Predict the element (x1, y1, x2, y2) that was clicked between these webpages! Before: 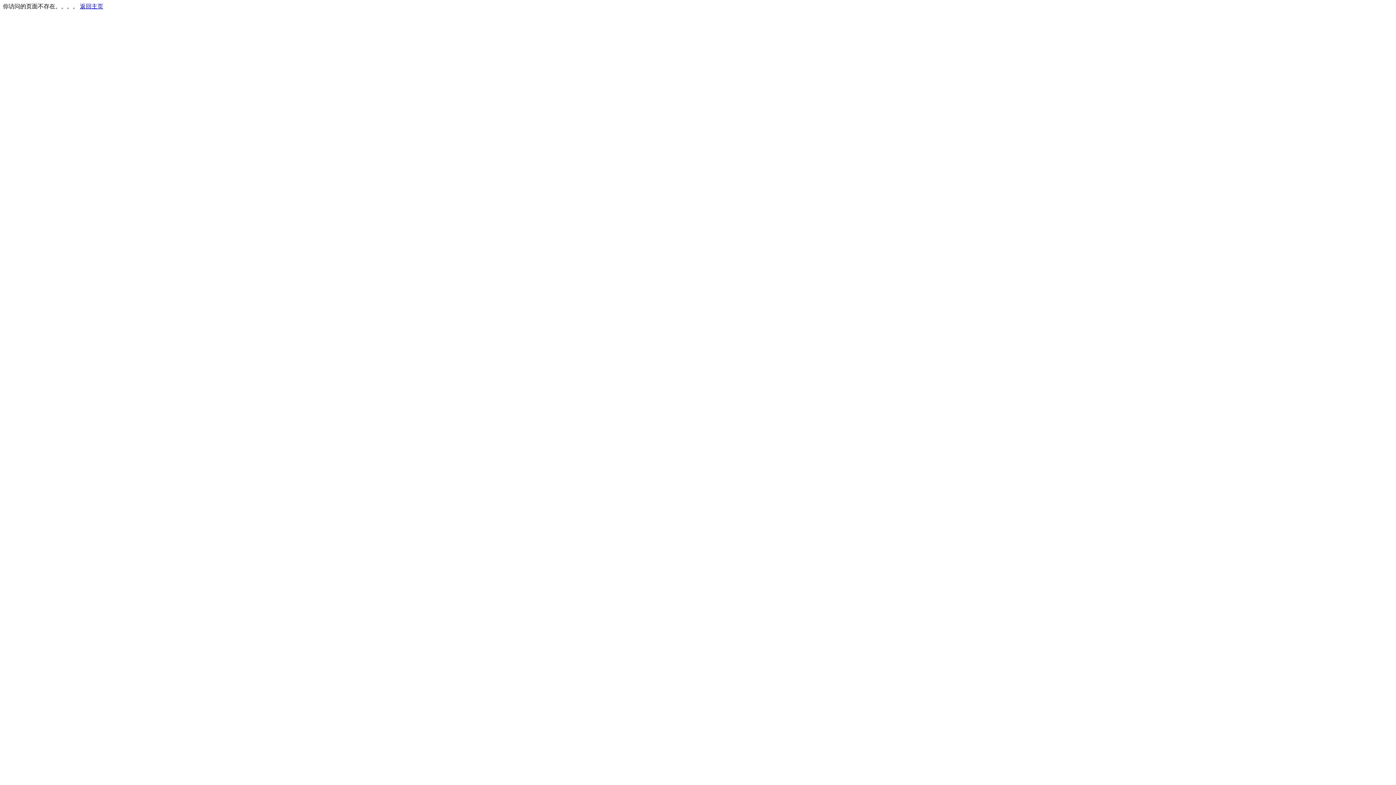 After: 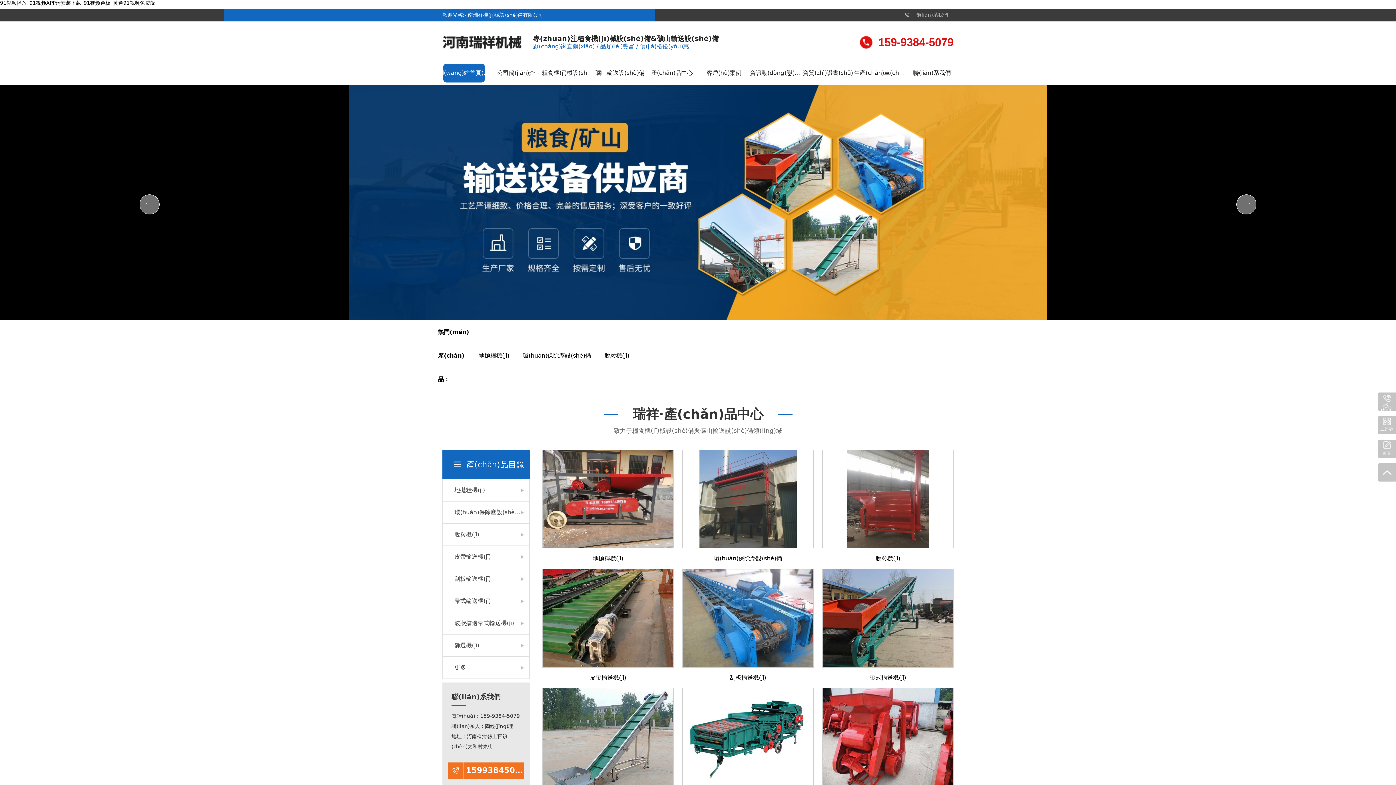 Action: bbox: (80, 3, 103, 9) label: 返回主页